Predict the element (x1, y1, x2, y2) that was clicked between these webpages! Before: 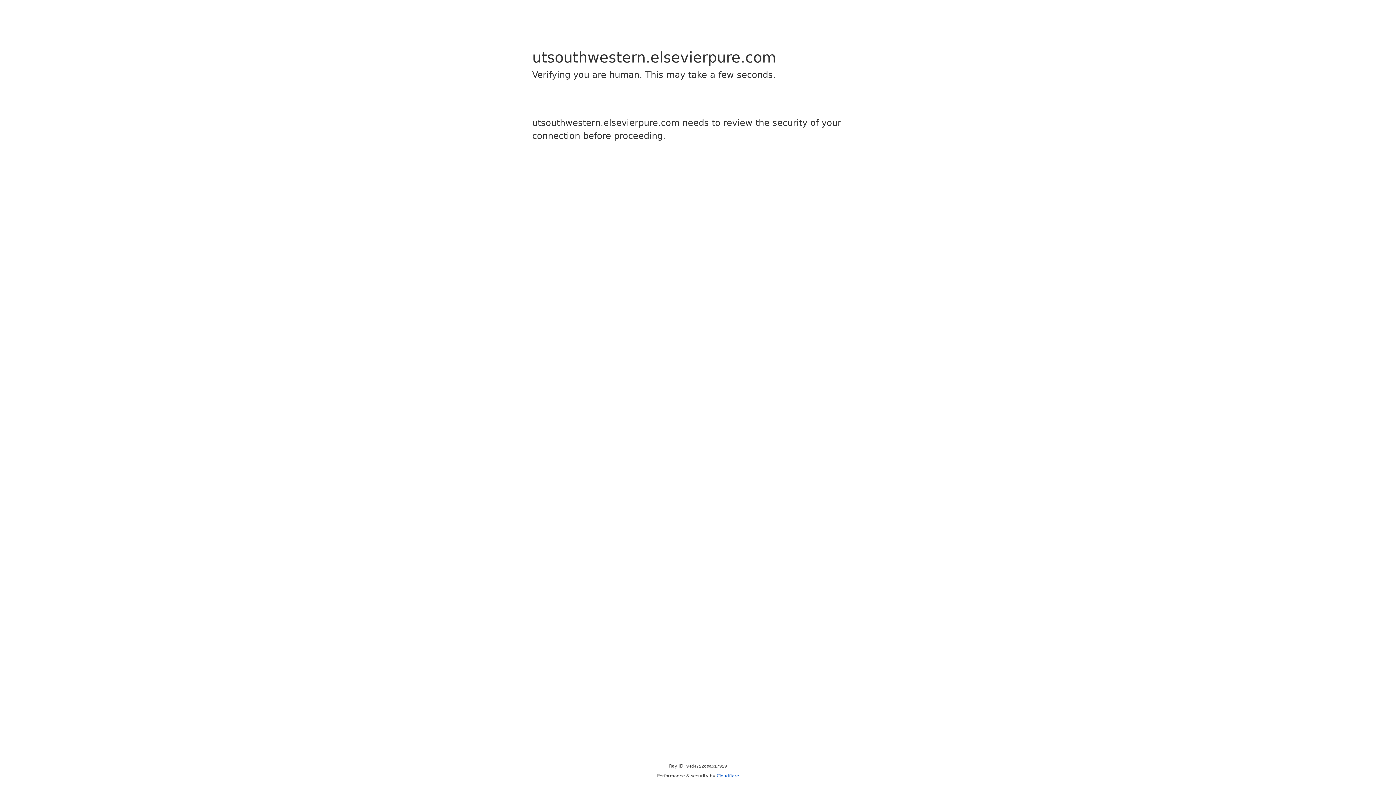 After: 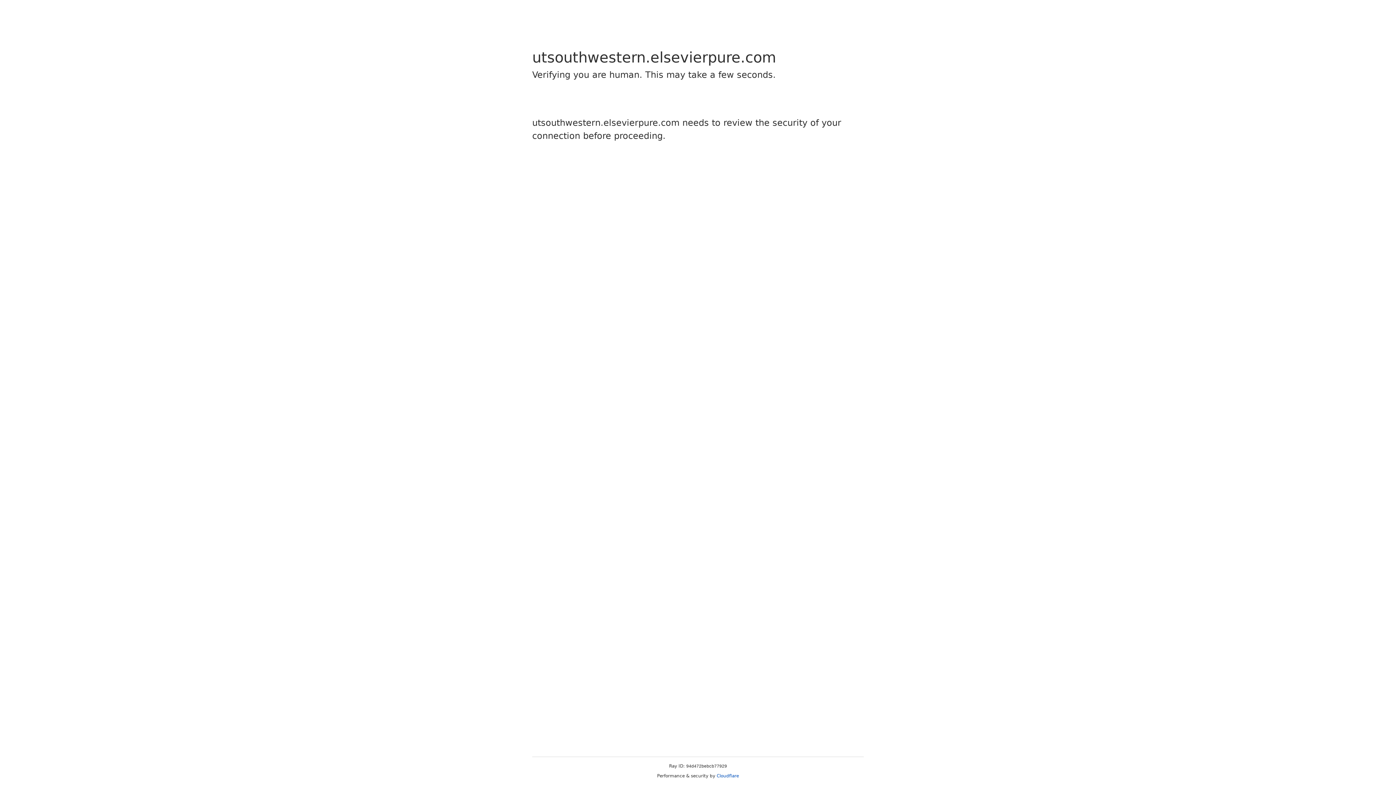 Action: label: Cloudflare bbox: (716, 773, 739, 778)